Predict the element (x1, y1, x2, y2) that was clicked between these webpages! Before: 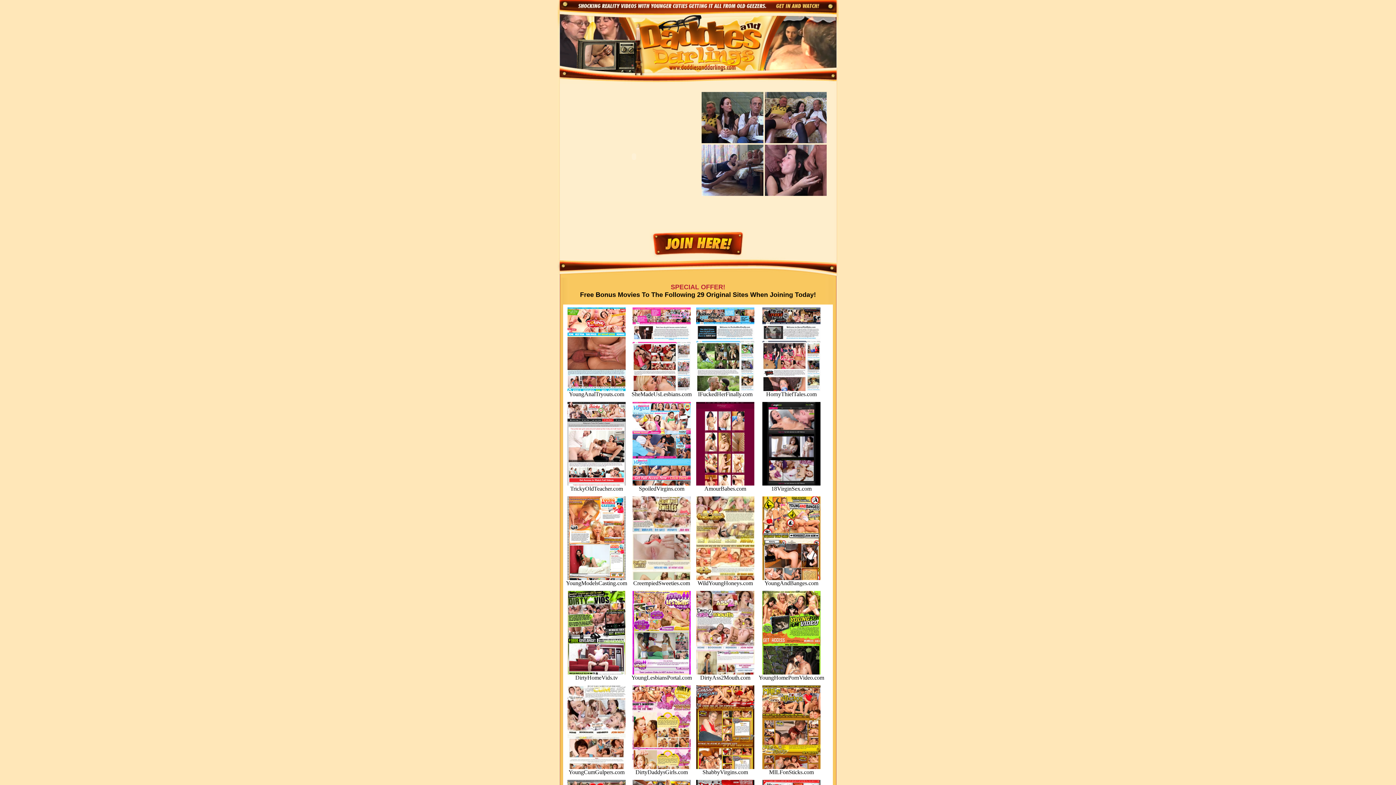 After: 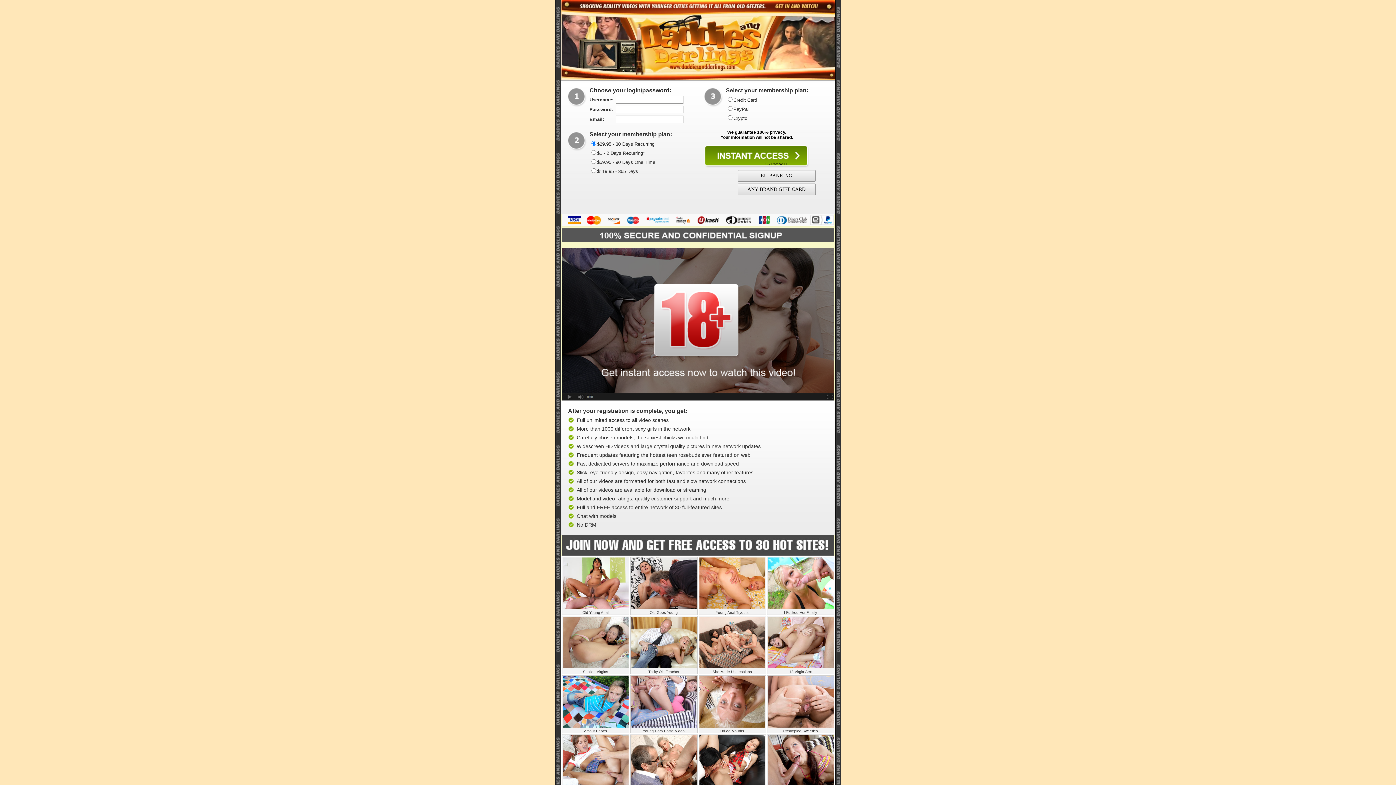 Action: bbox: (632, 386, 690, 392)